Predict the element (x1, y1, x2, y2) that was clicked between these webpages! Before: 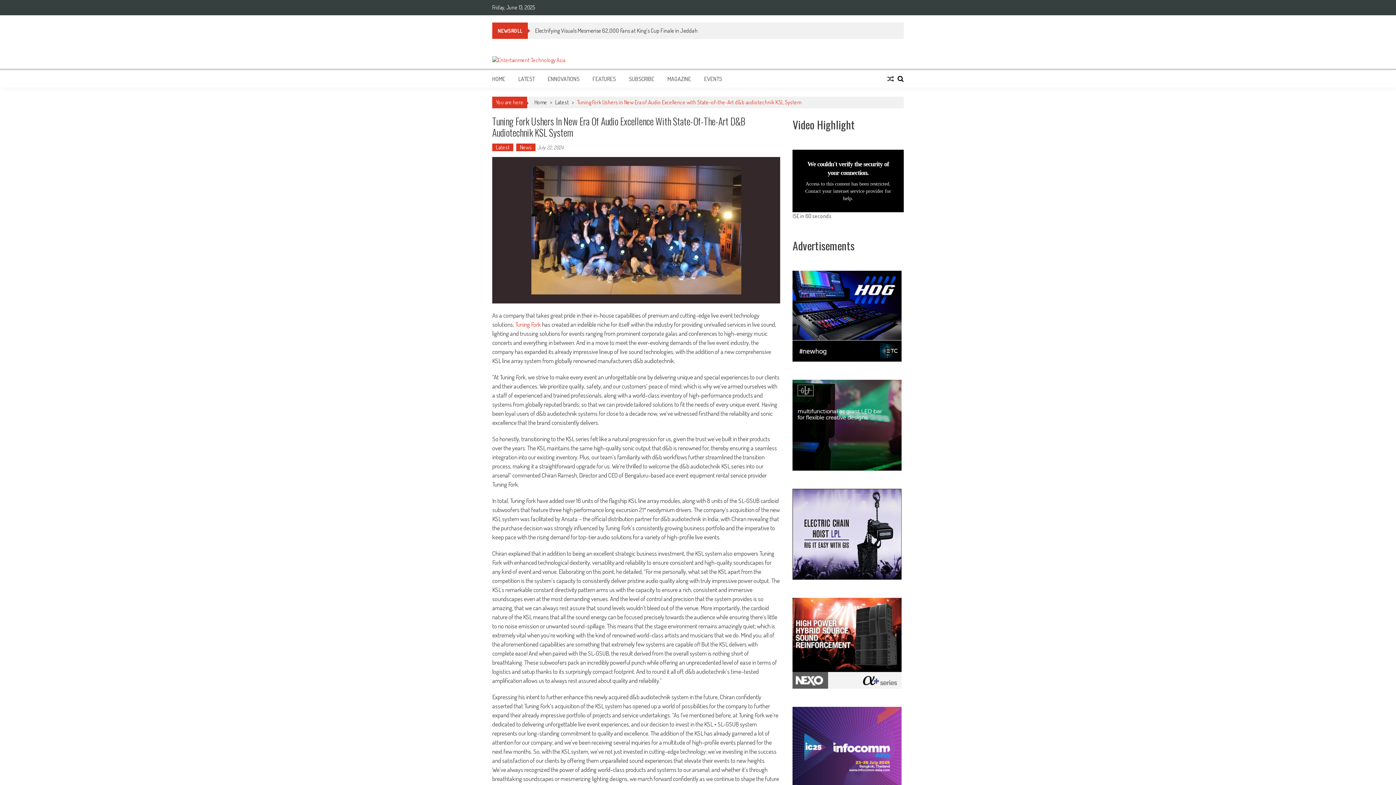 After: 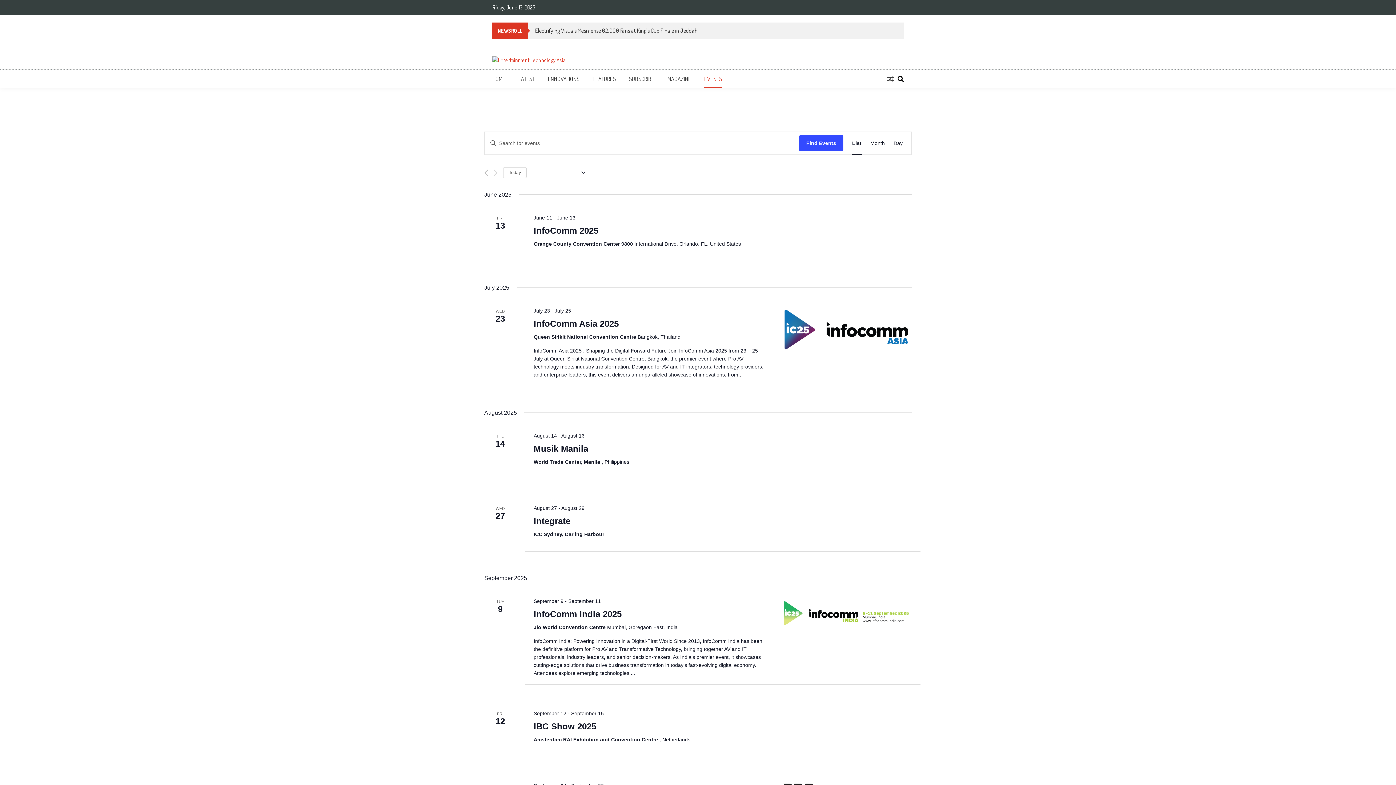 Action: label: EVENTS bbox: (704, 75, 722, 82)